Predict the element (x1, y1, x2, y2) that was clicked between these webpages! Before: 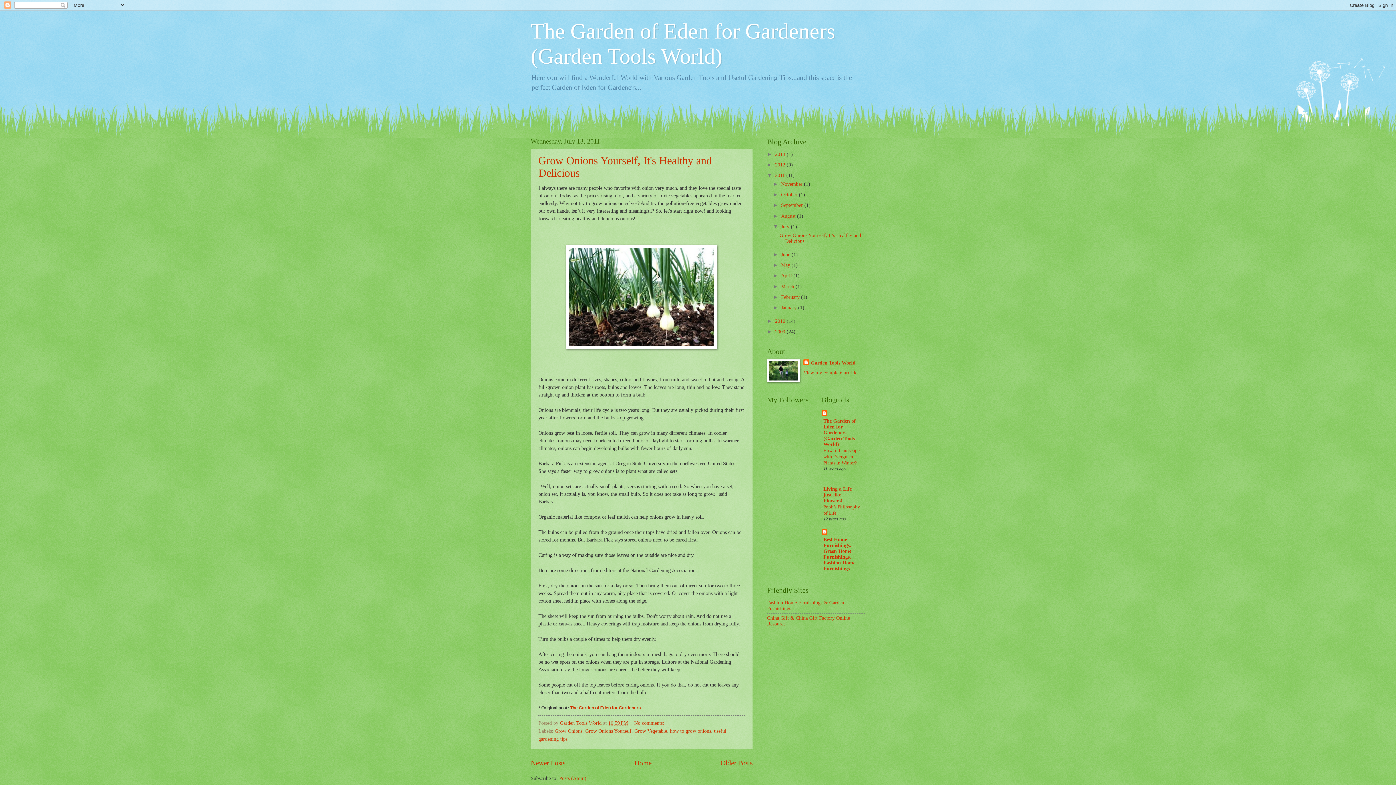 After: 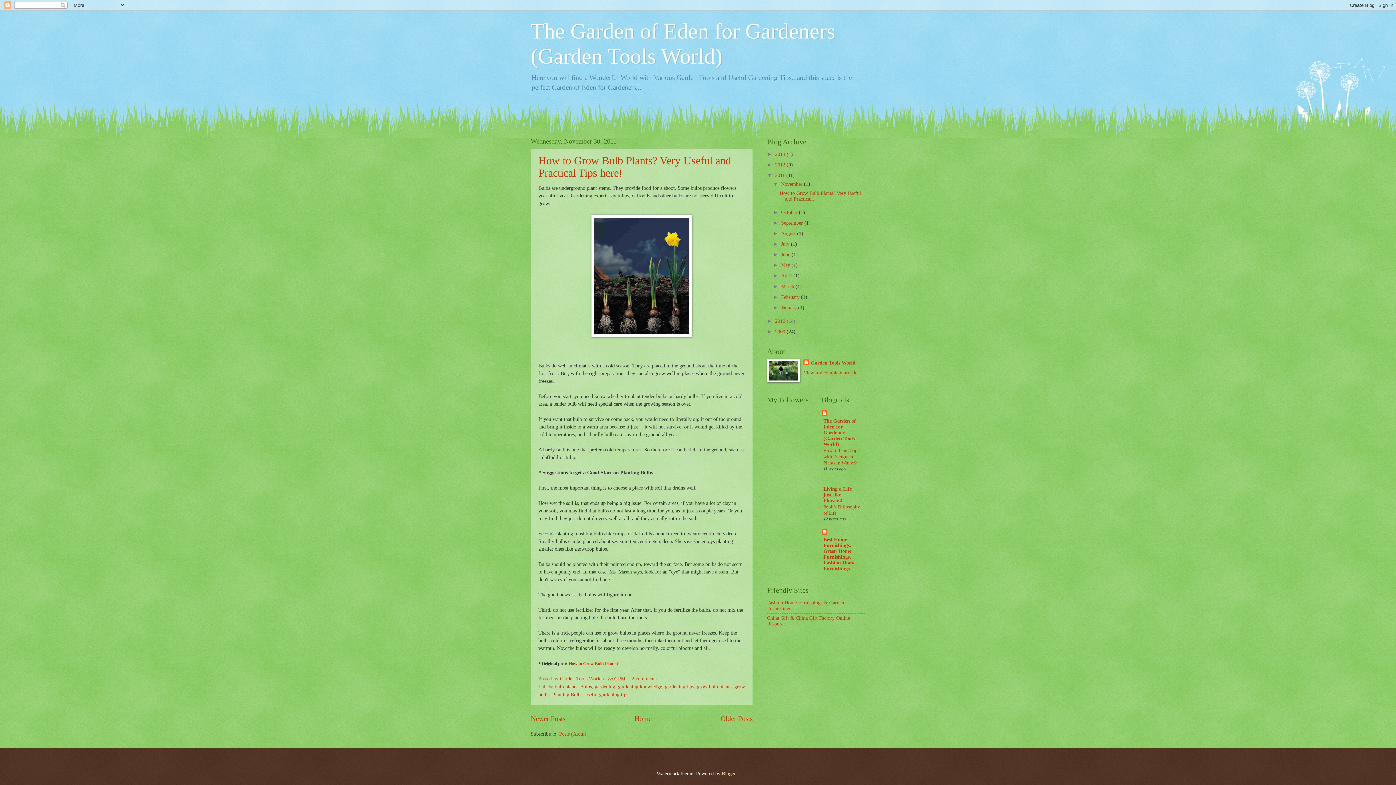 Action: label: November  bbox: (781, 181, 804, 187)